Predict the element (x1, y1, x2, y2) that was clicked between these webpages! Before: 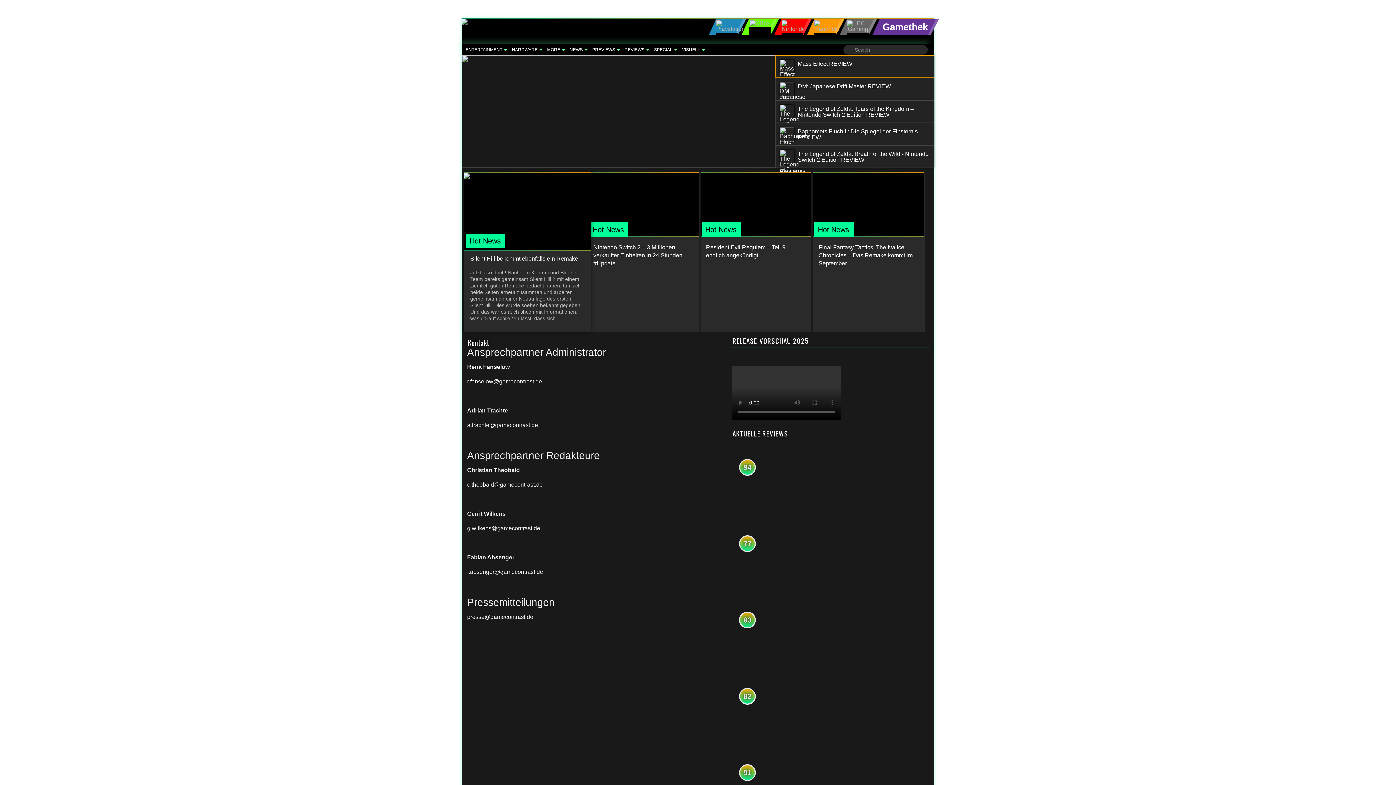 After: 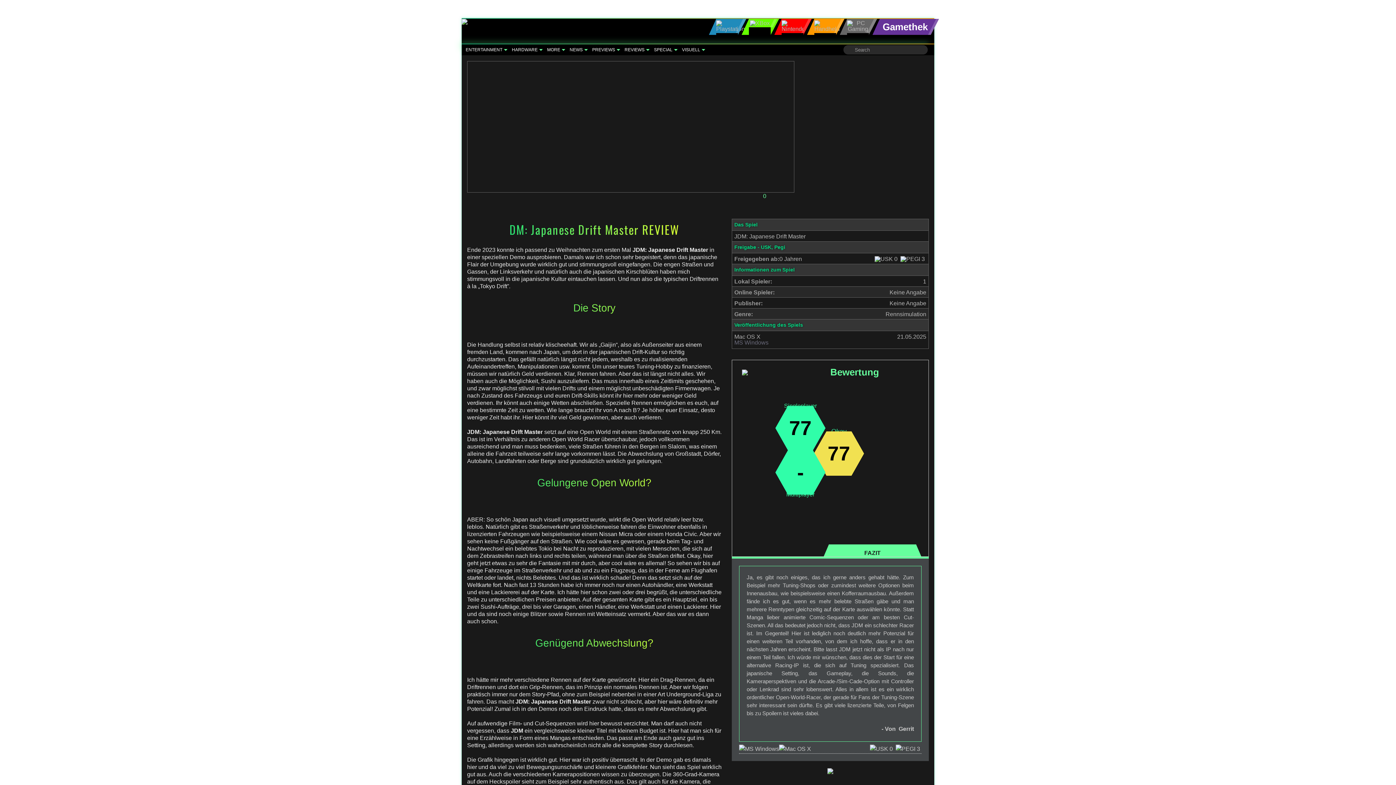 Action: bbox: (732, 524, 929, 596) label: 77
DM: Japanese Drift Master REVIEW